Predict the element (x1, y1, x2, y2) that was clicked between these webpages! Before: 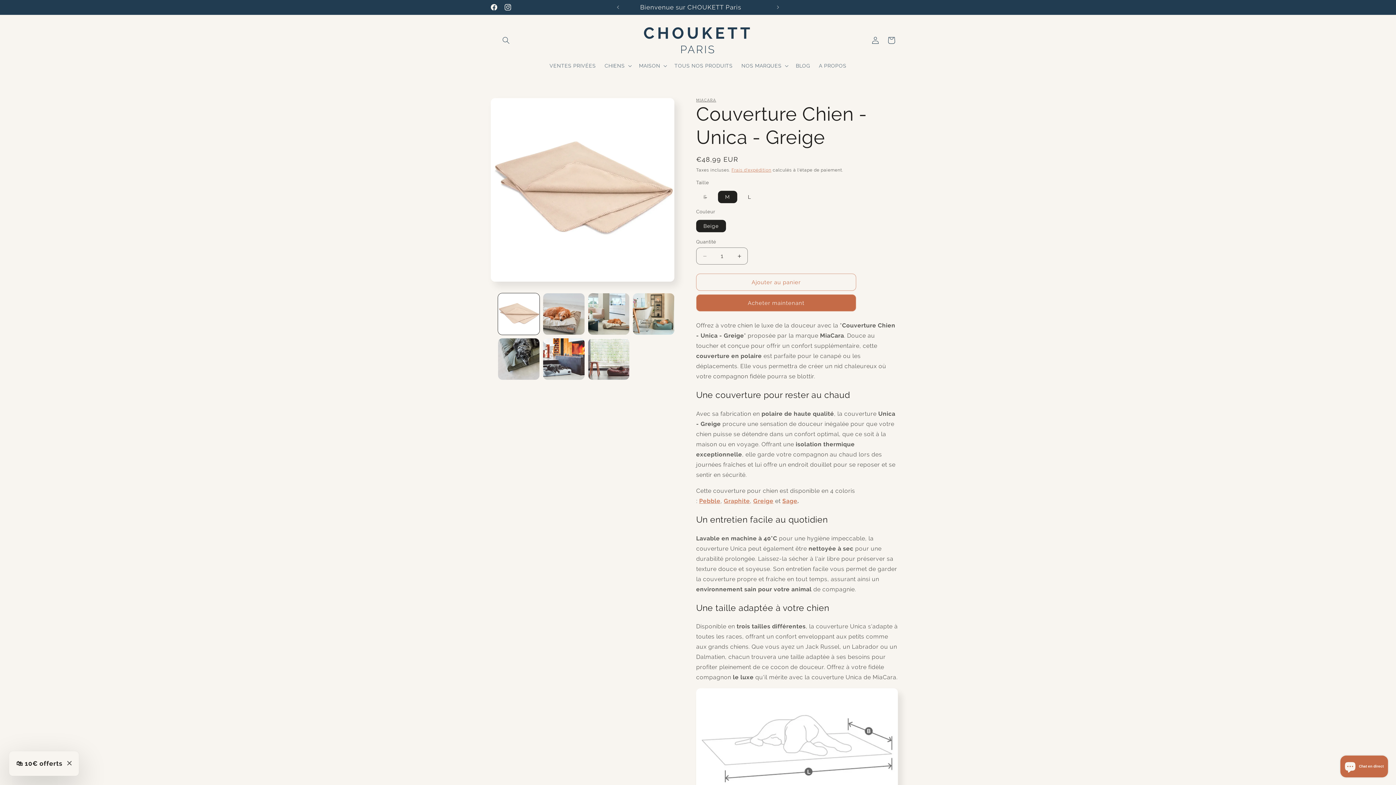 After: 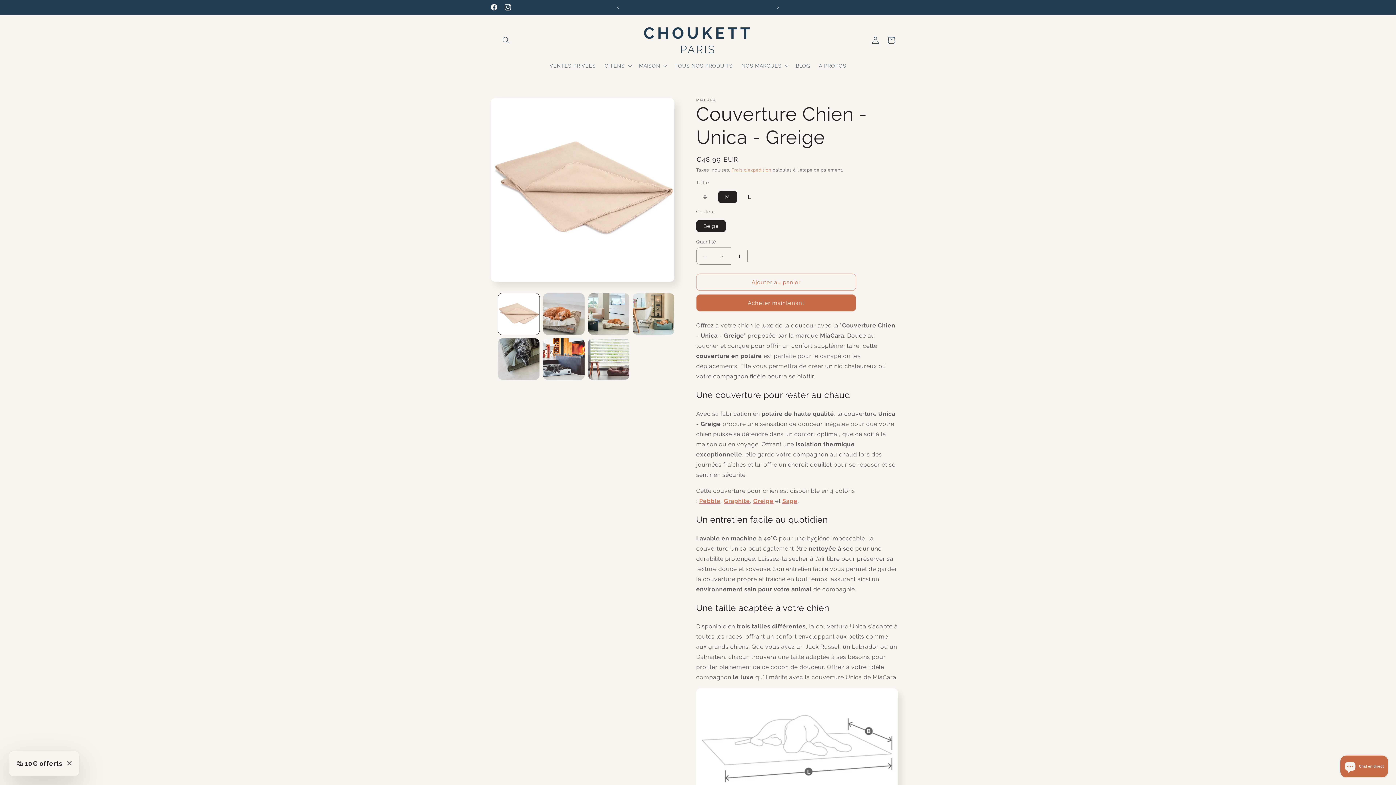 Action: label: Augmenter la quantité de Couverture Chien - Unica - Greige bbox: (731, 247, 747, 264)